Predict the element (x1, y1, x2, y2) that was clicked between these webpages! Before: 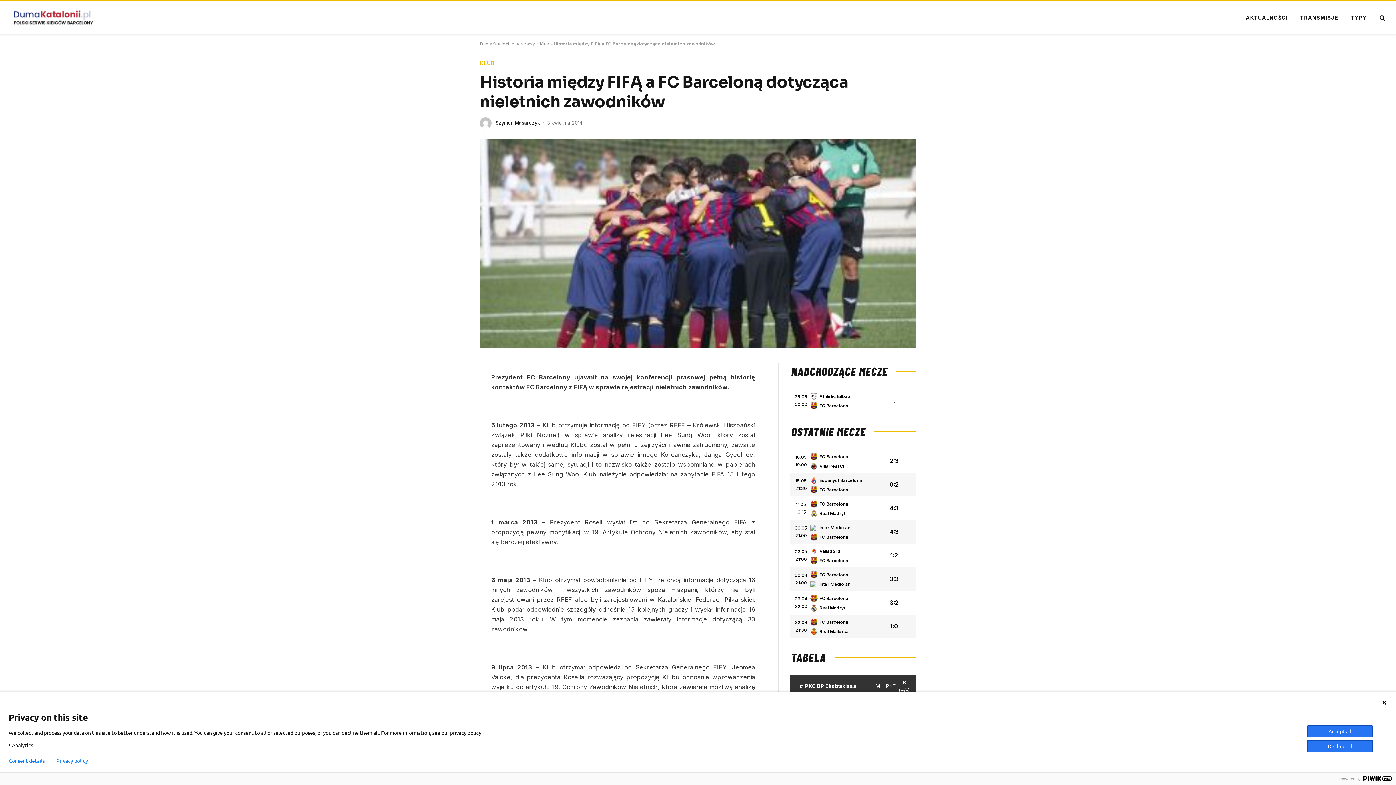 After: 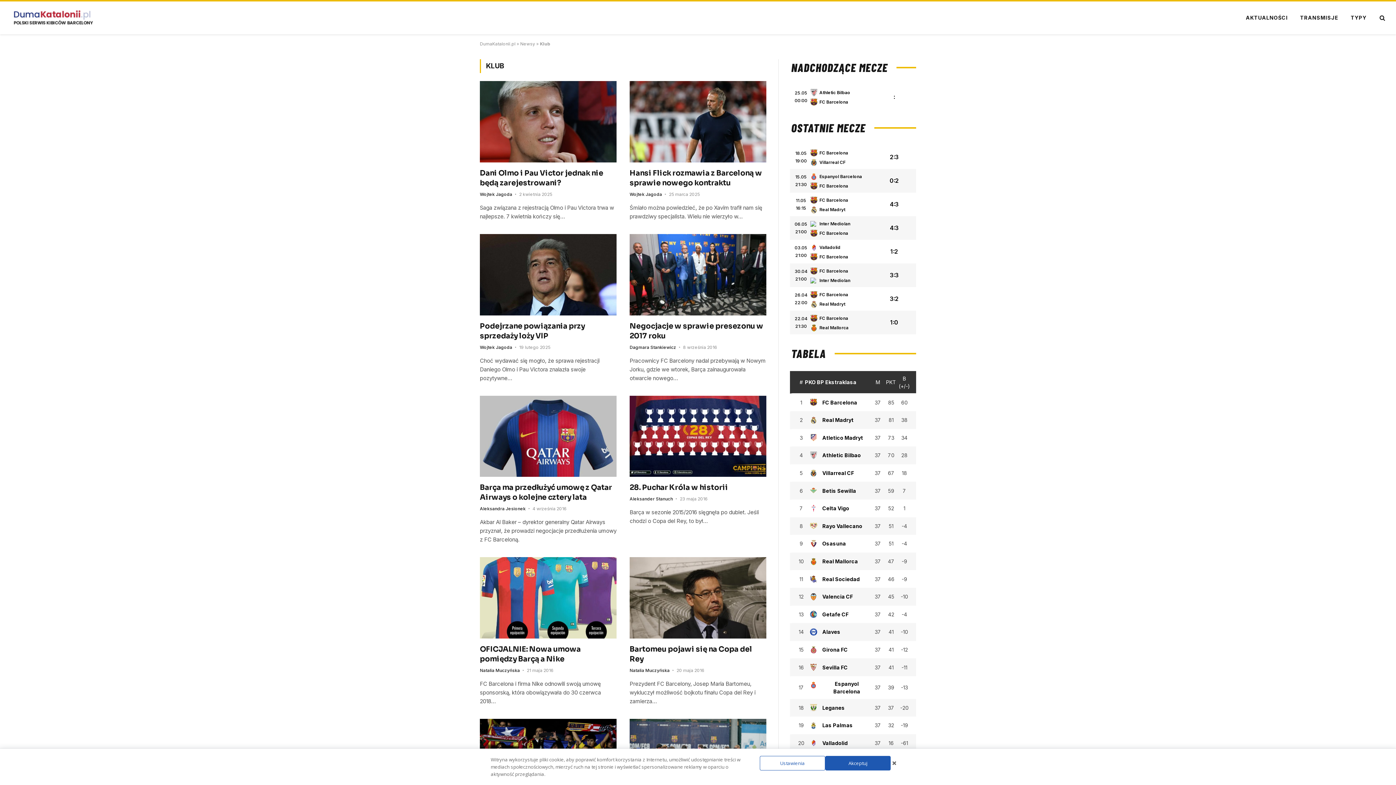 Action: bbox: (540, 41, 549, 46) label: Klub